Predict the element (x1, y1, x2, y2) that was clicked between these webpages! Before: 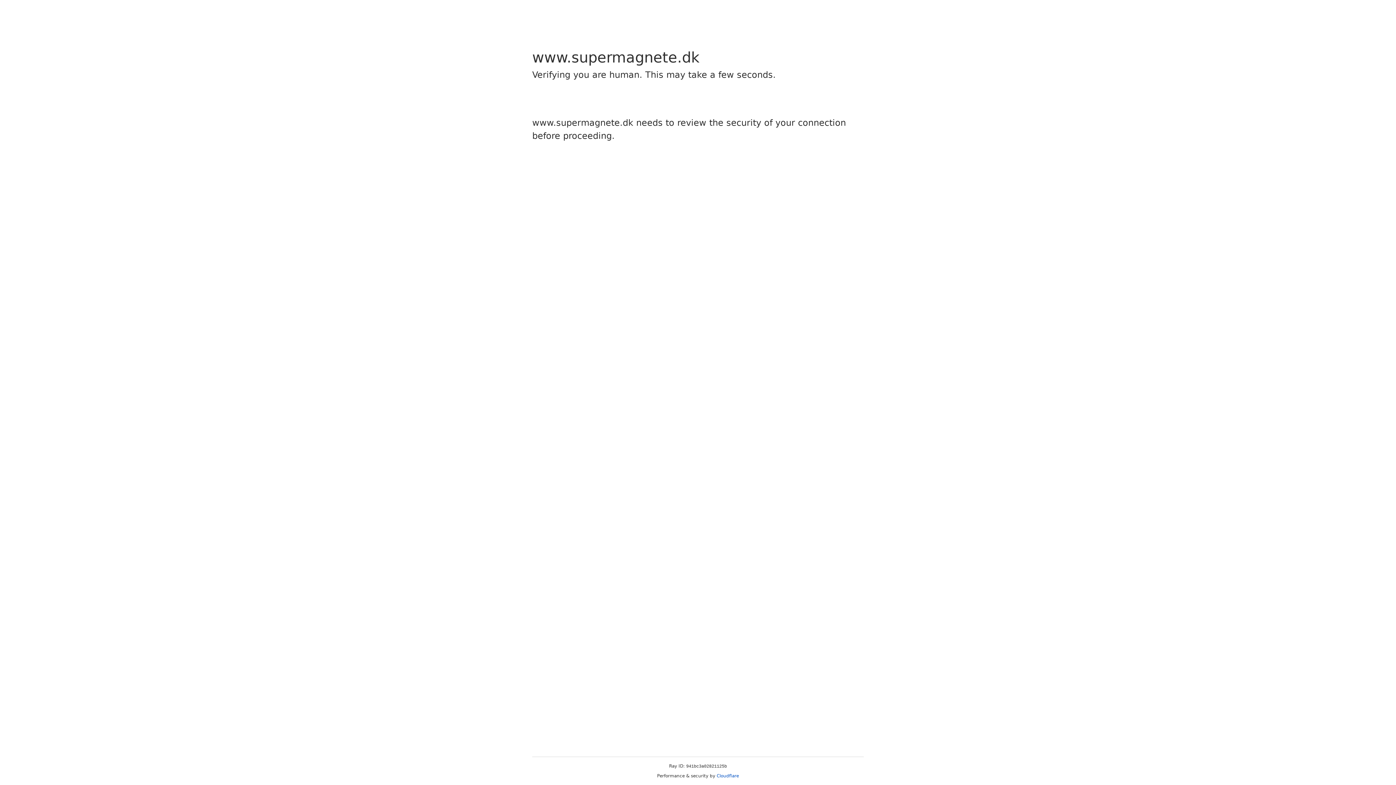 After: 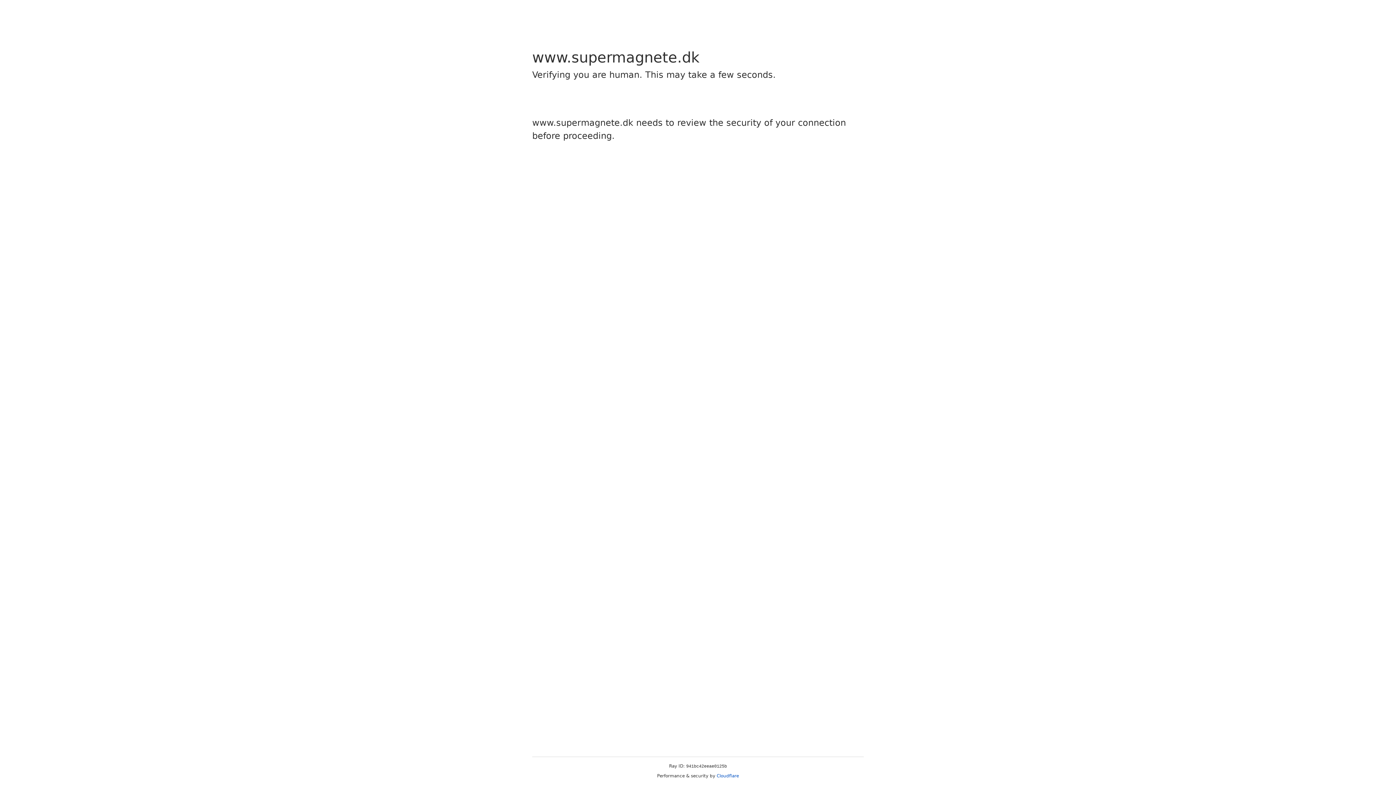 Action: label: Cloudflare bbox: (716, 773, 739, 778)